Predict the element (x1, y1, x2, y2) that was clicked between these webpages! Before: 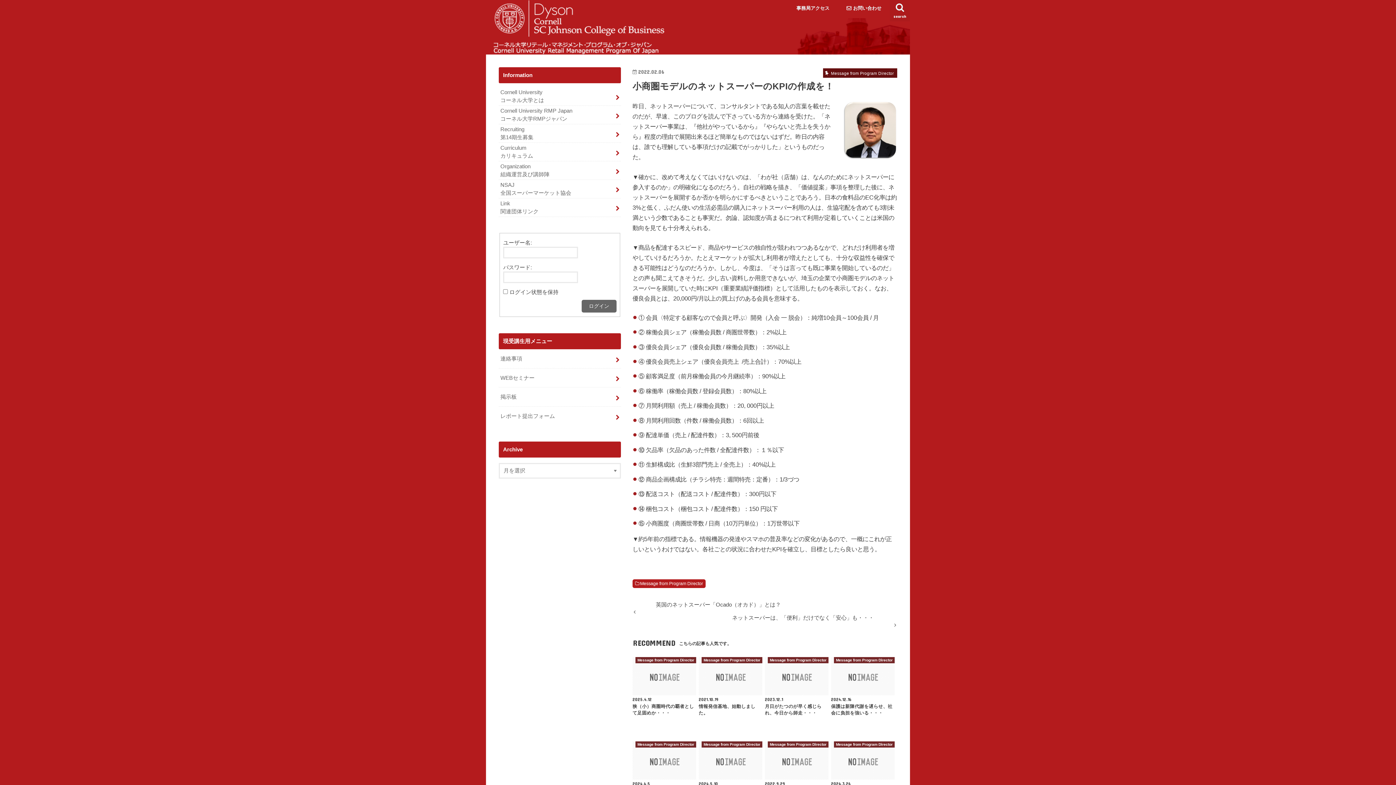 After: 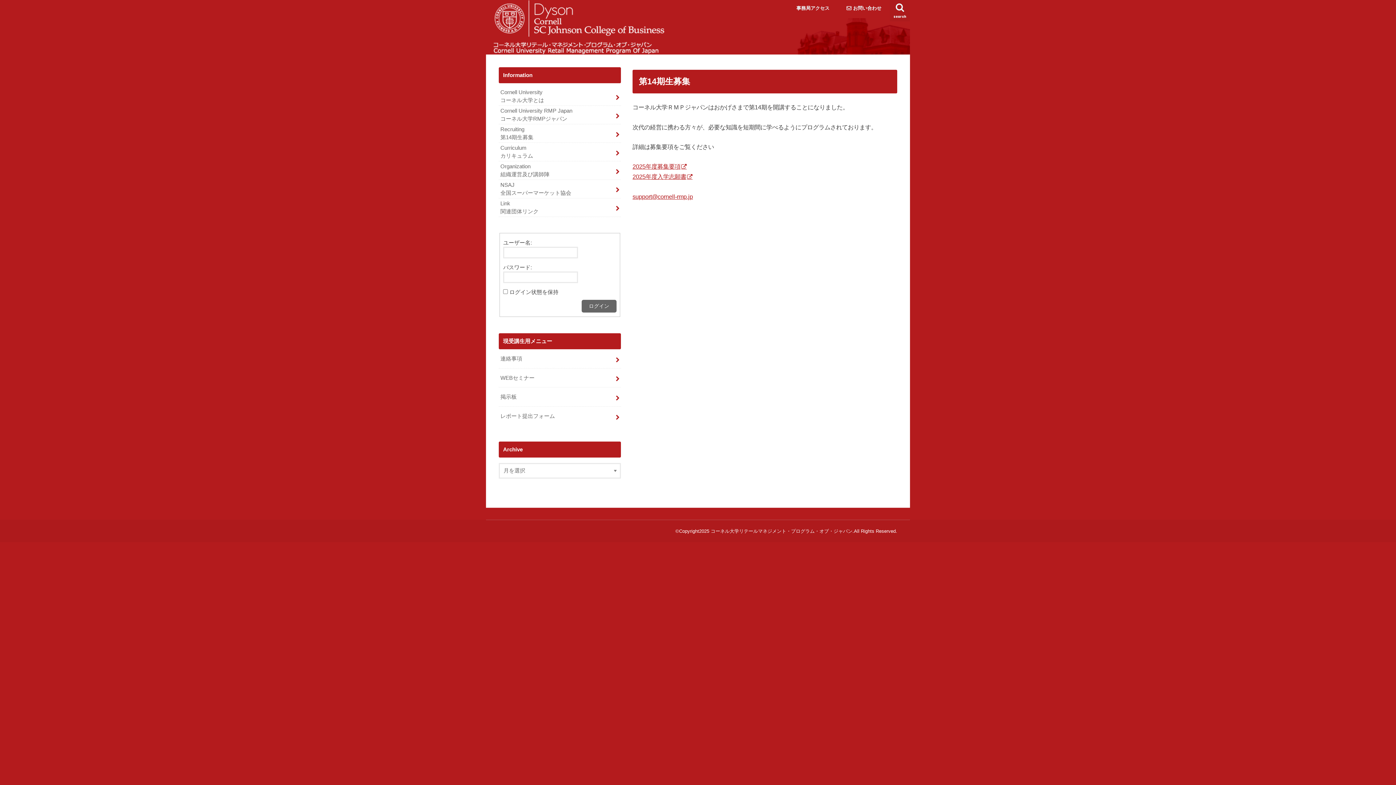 Action: label: Recruiting
第14期生募集 bbox: (498, 124, 621, 142)